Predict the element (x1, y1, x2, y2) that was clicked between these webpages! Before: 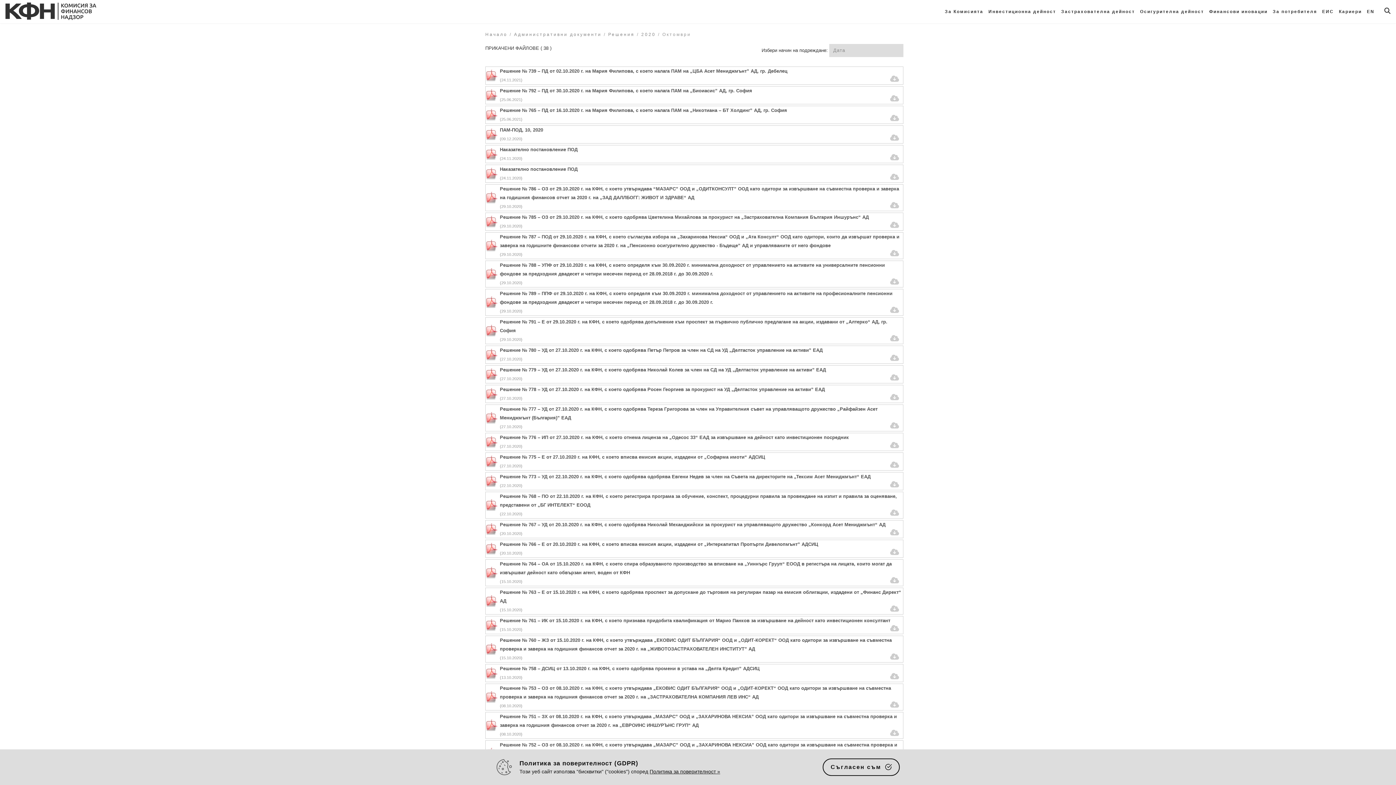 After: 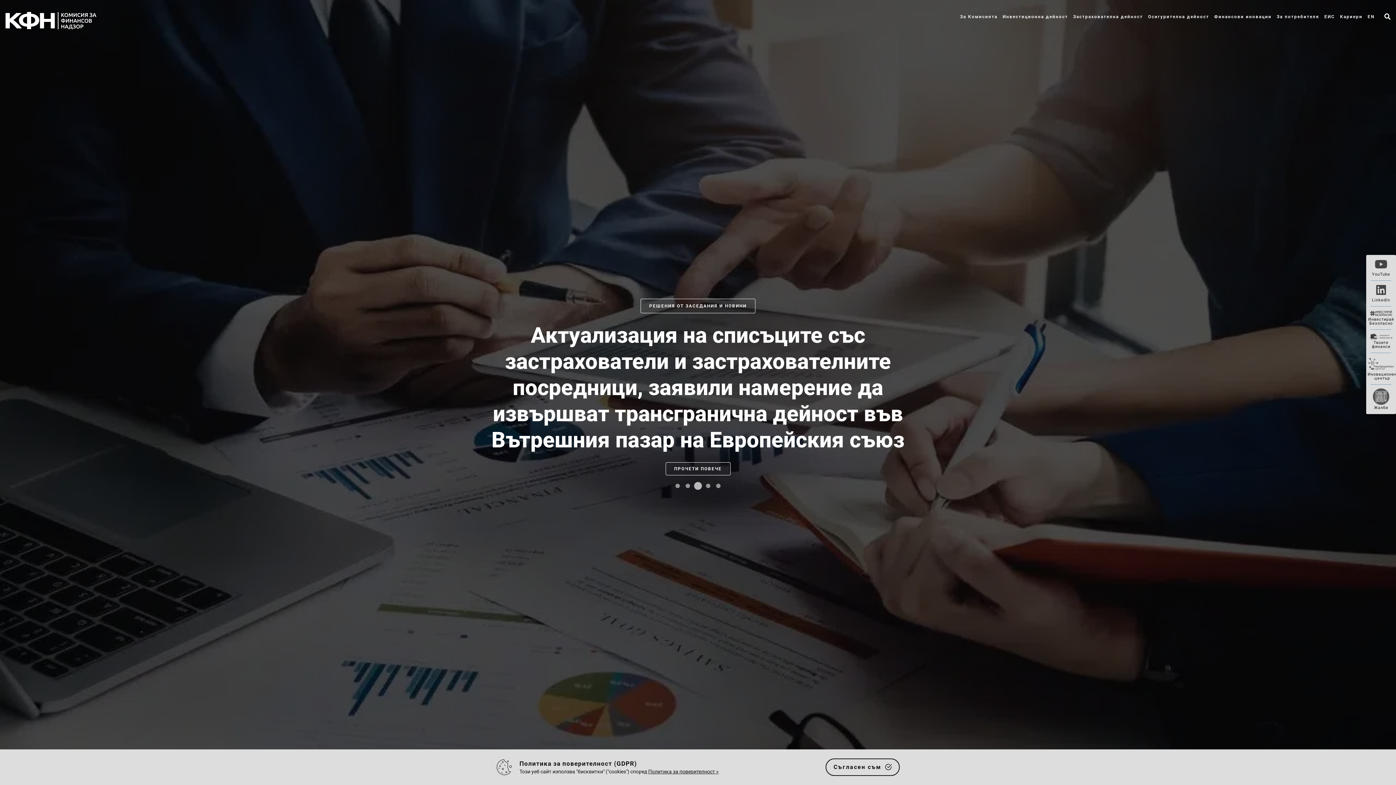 Action: label: Начало bbox: (485, 32, 507, 37)